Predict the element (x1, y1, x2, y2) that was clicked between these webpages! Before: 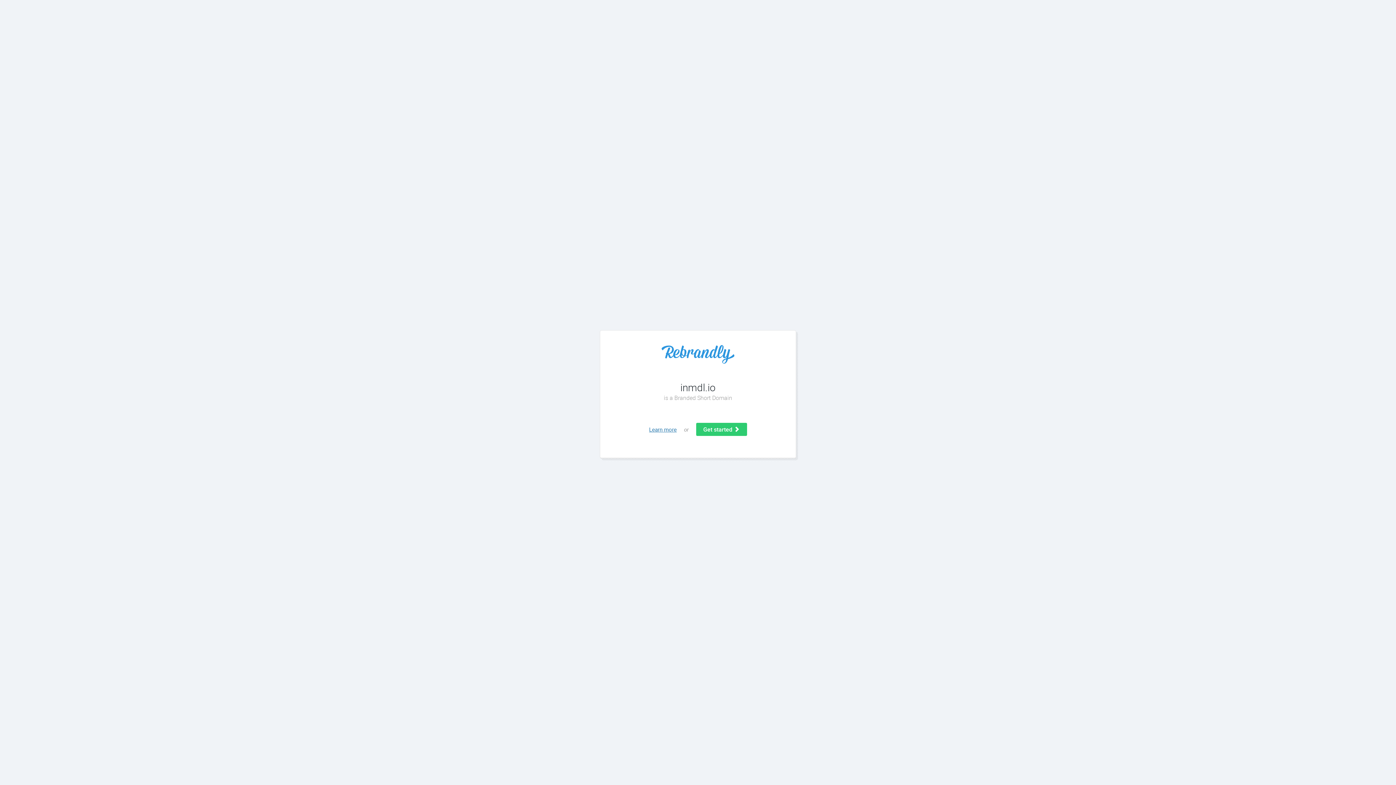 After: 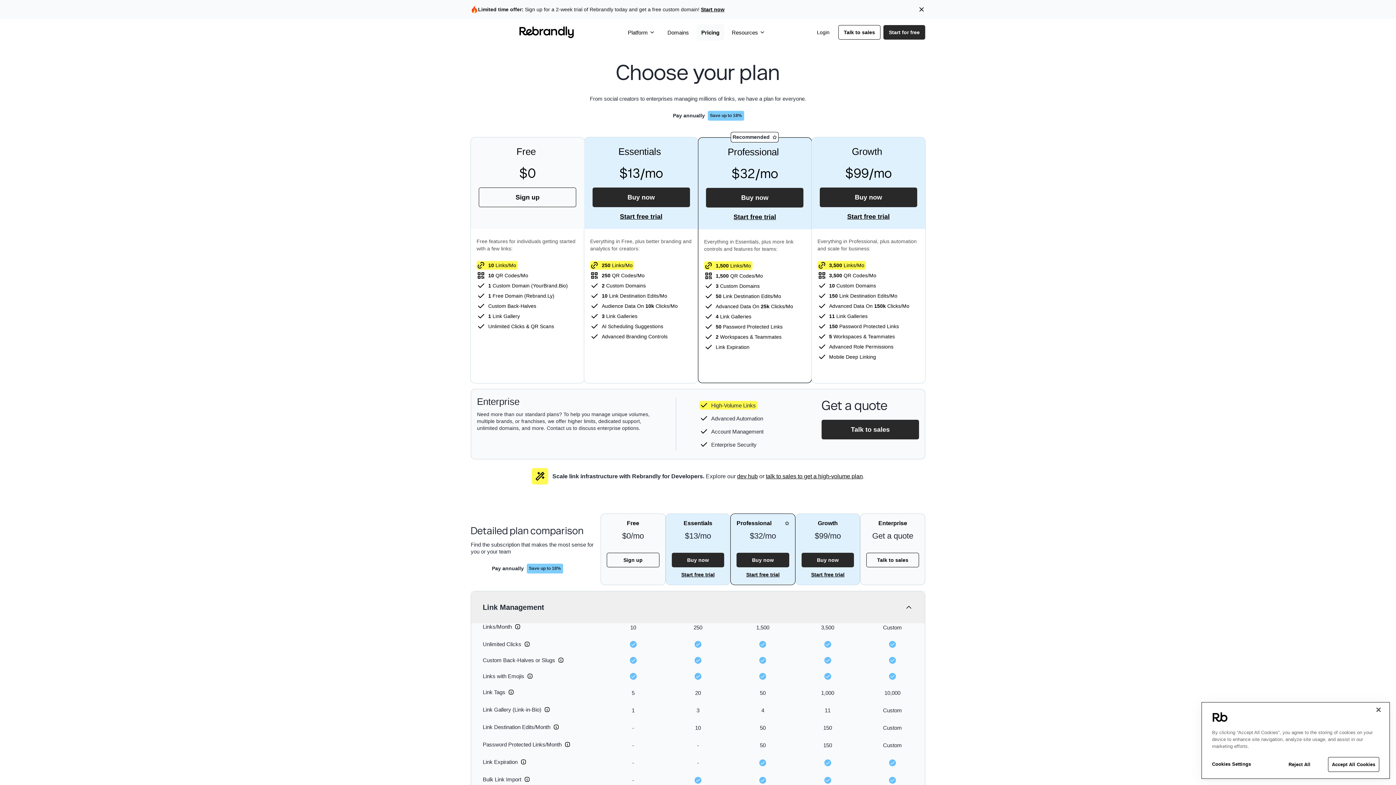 Action: label: Get started  bbox: (696, 423, 747, 436)